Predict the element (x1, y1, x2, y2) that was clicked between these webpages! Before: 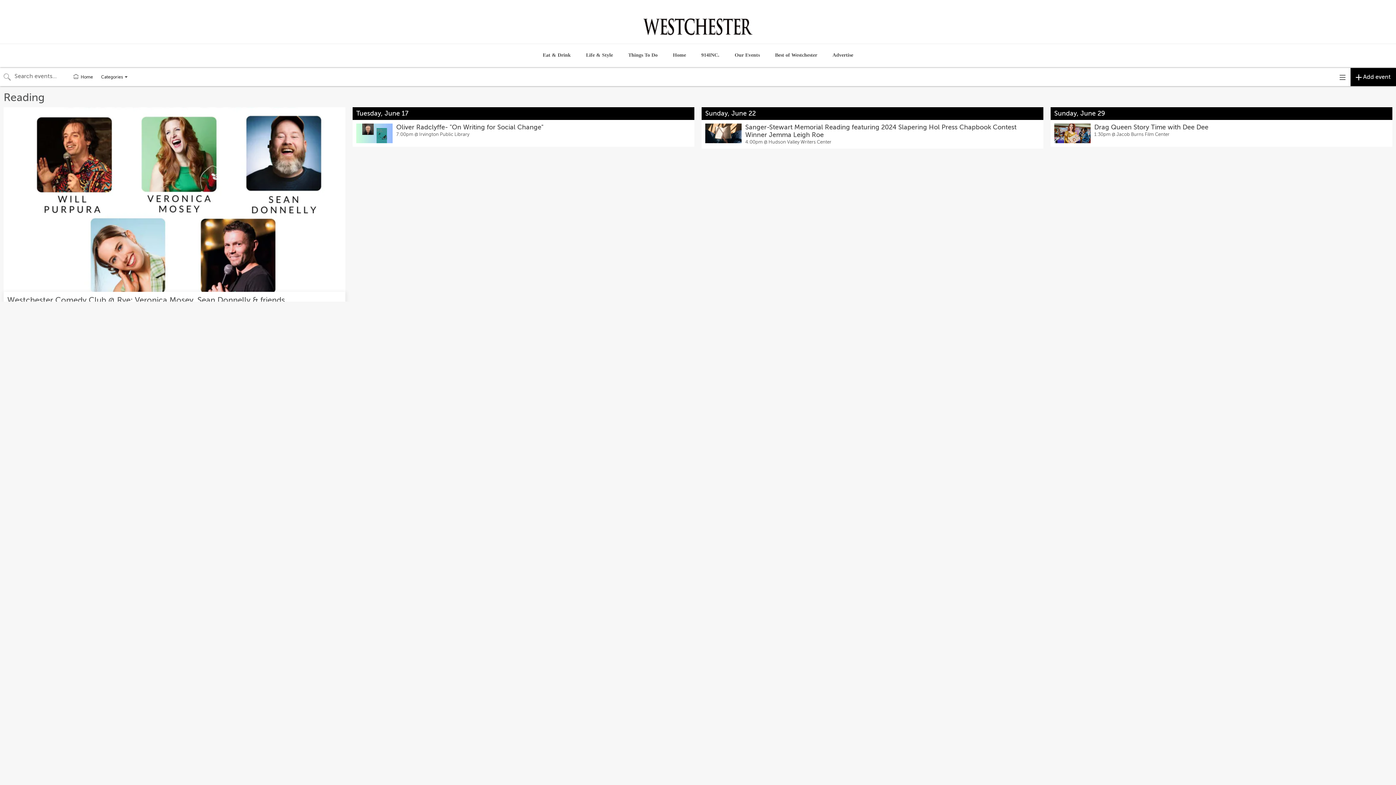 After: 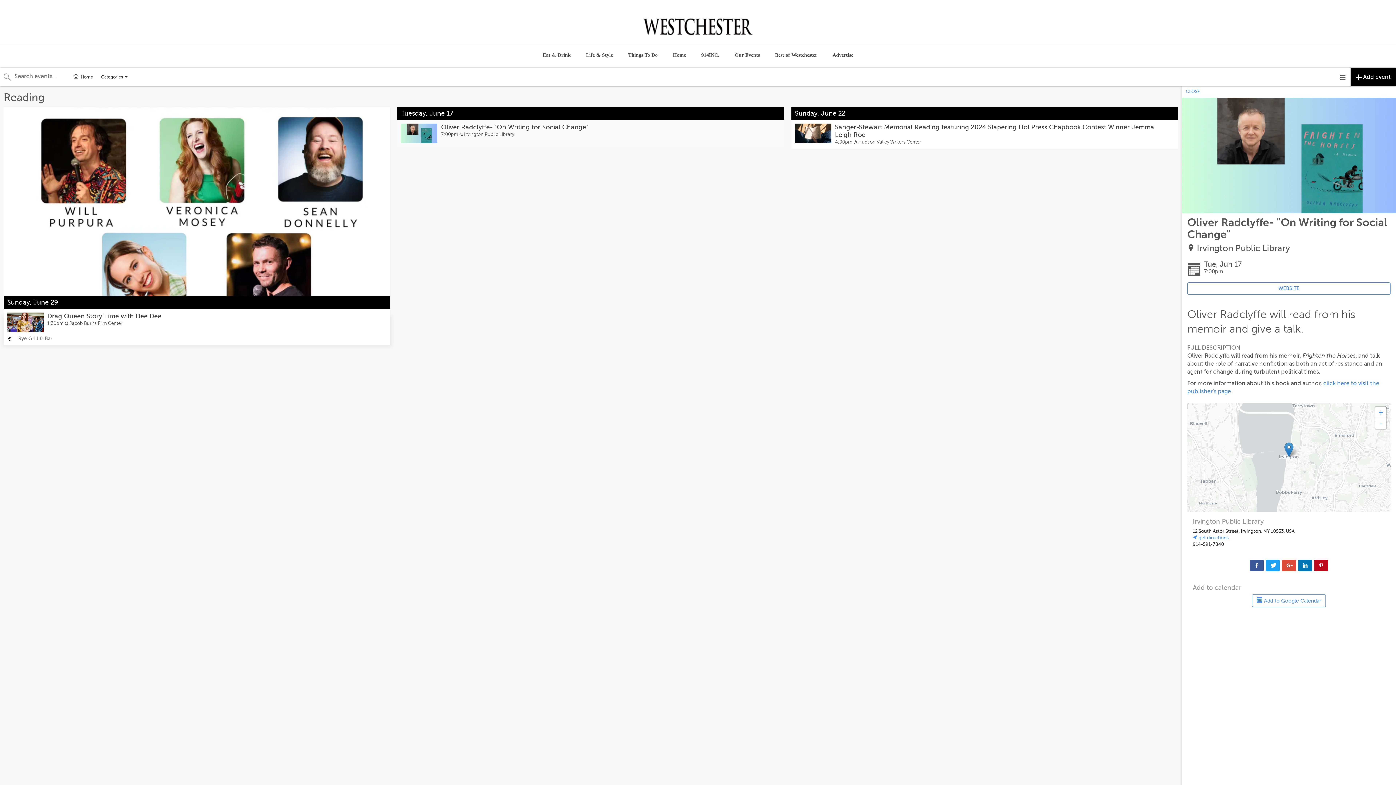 Action: bbox: (352, 120, 694, 146)